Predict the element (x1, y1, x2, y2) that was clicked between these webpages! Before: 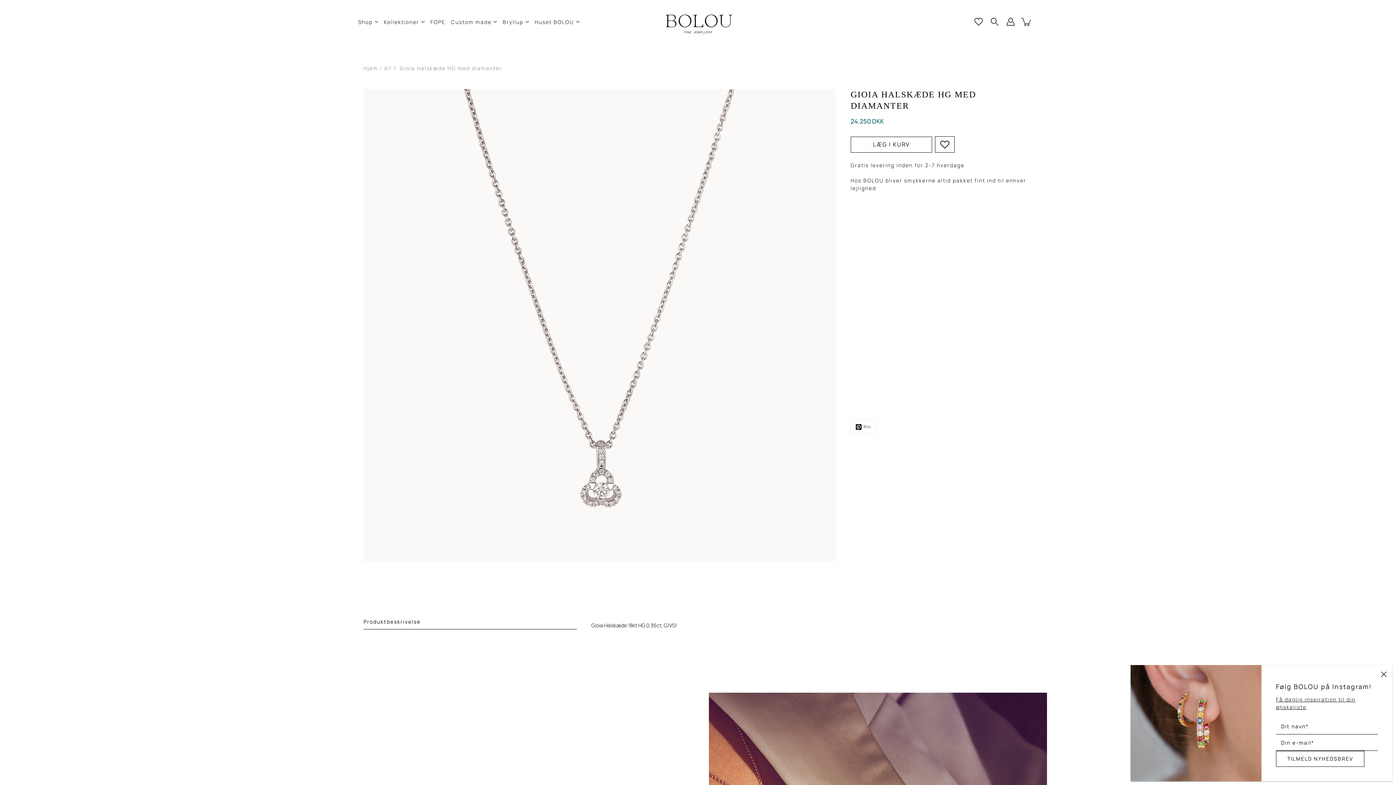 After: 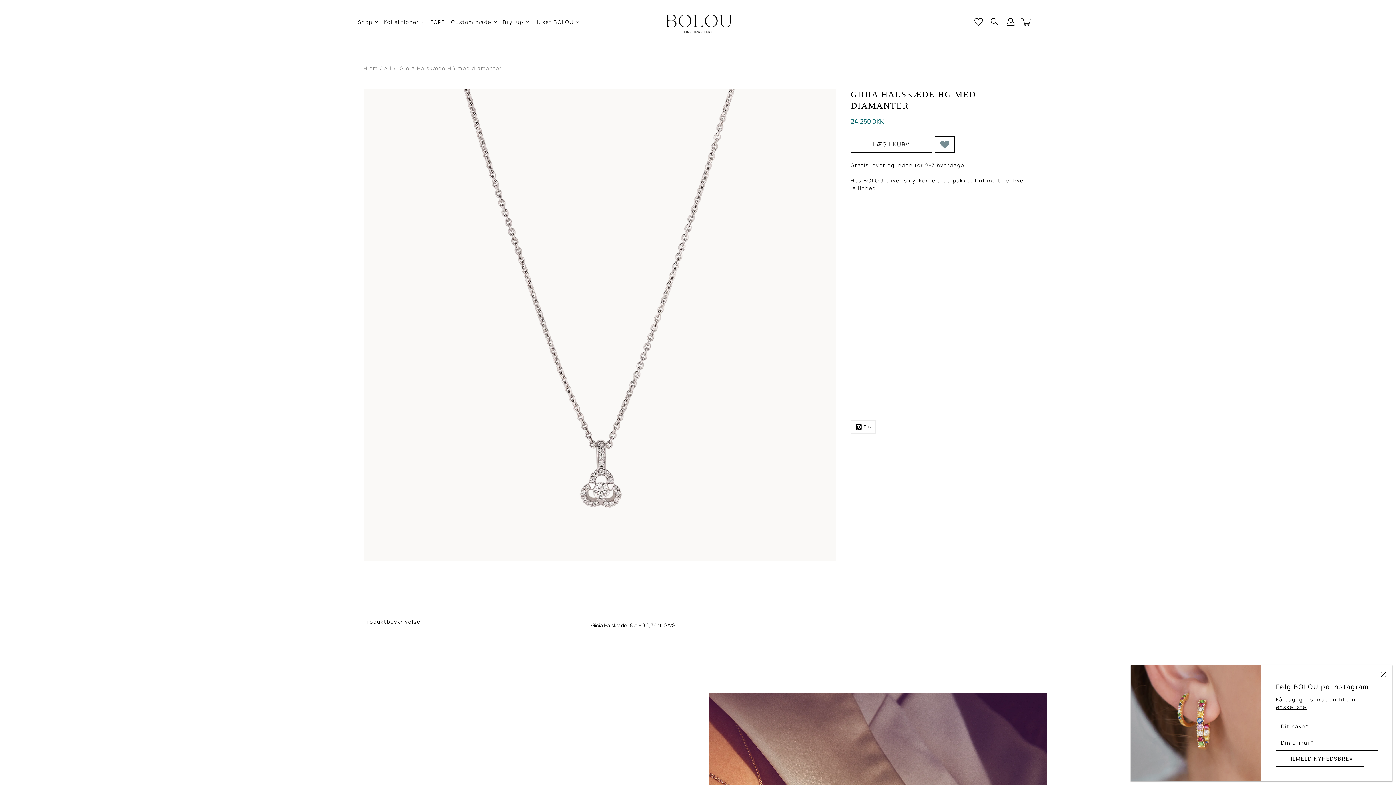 Action: label: Add to Wishlist bbox: (935, 136, 954, 152)